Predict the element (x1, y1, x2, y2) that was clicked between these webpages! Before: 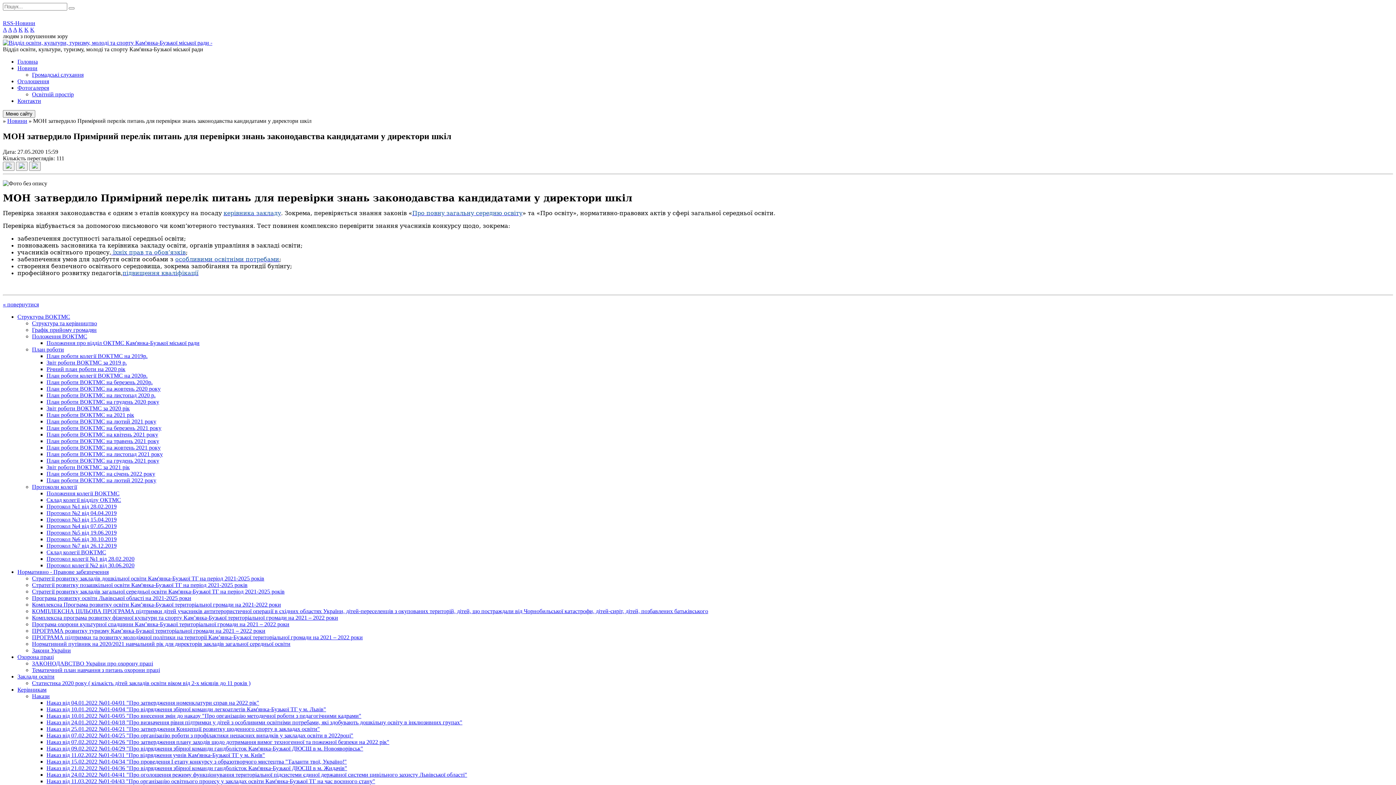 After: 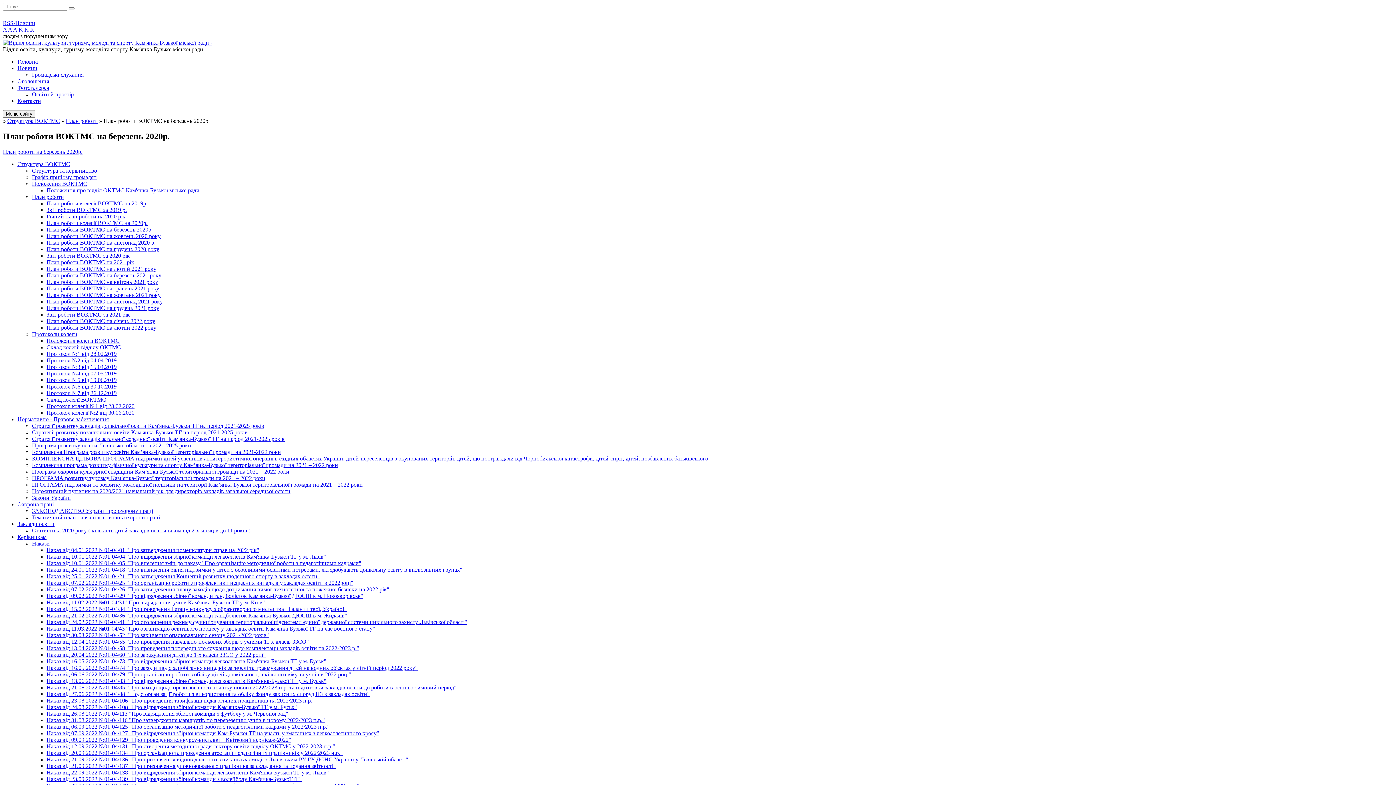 Action: bbox: (46, 379, 152, 385) label: План роботи ВОКТМС на березень 2020р.